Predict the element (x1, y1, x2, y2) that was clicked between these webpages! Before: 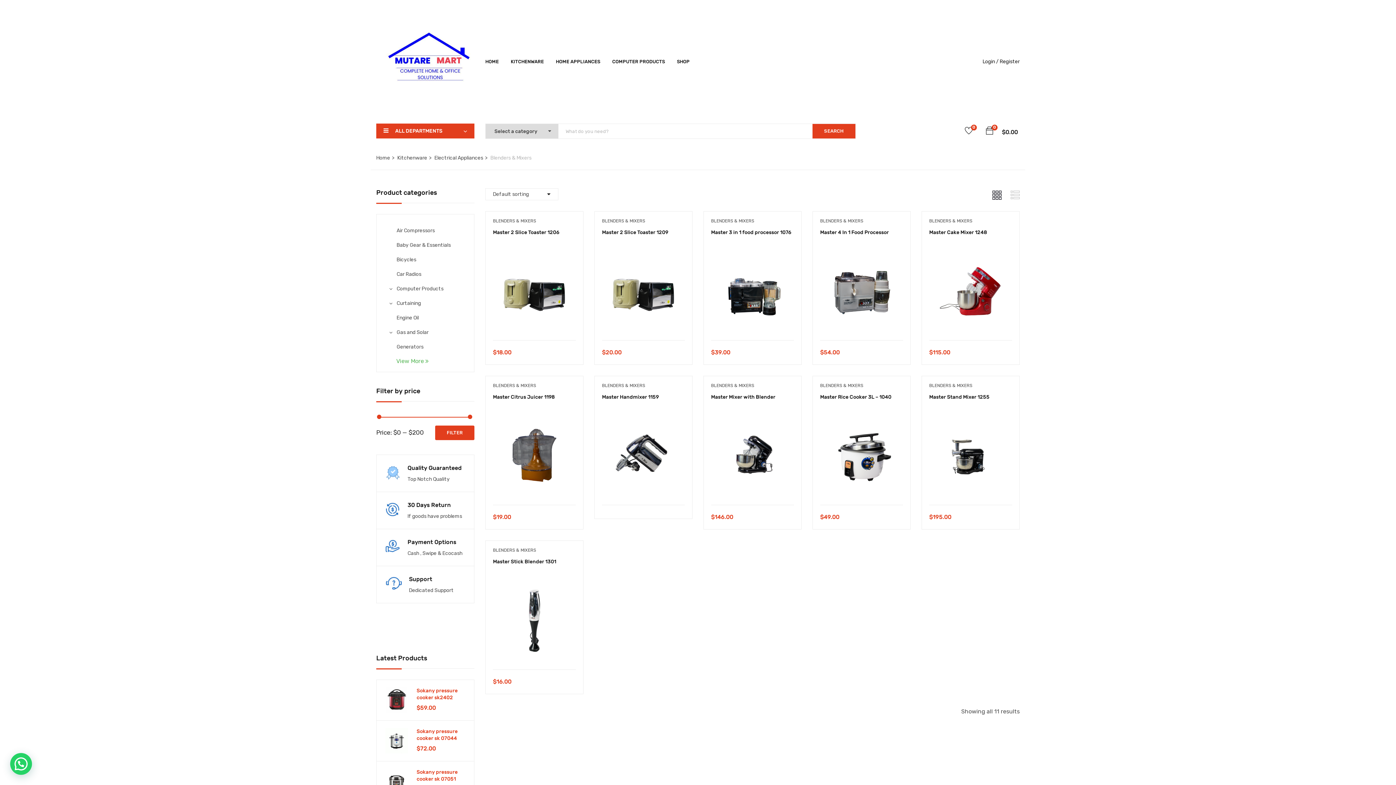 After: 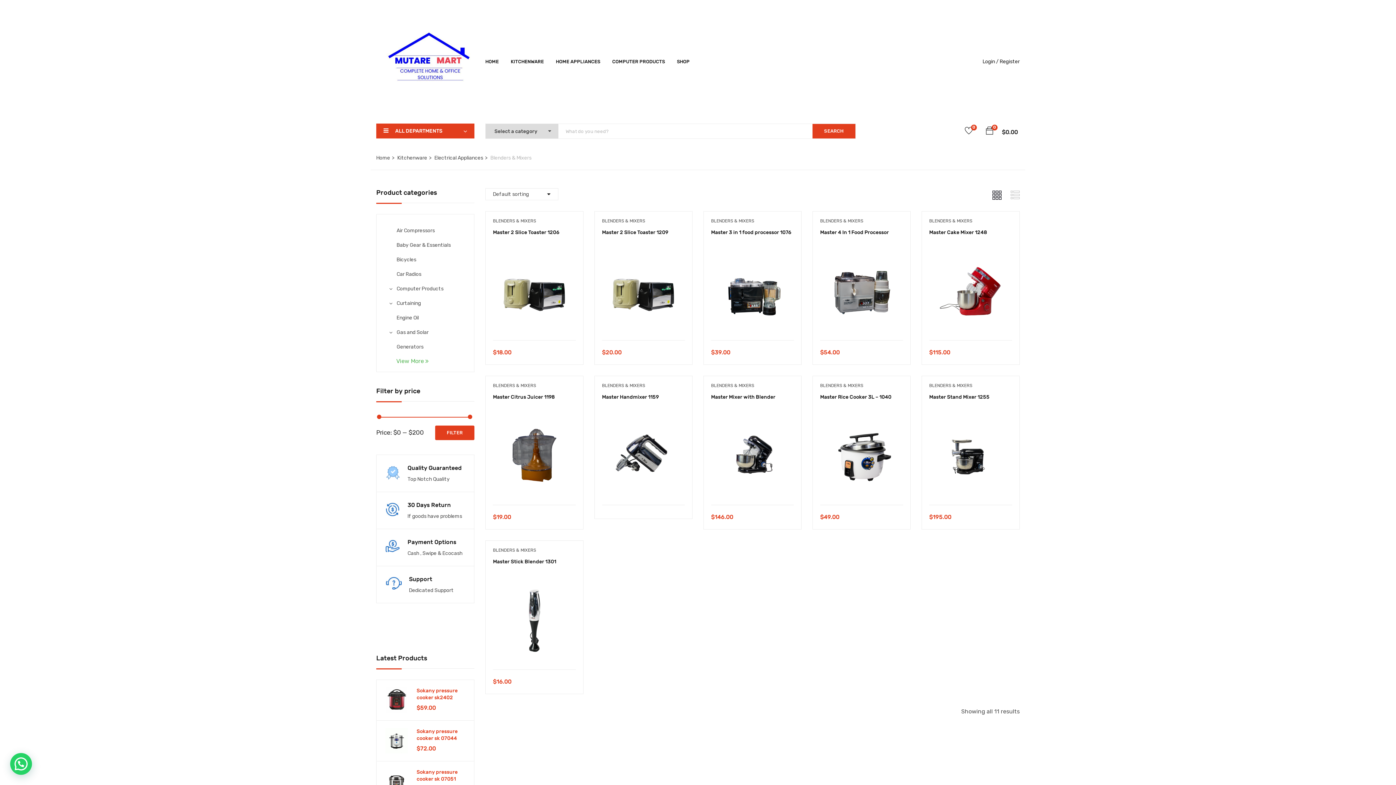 Action: label: BLENDERS & MIXERS bbox: (929, 218, 972, 223)